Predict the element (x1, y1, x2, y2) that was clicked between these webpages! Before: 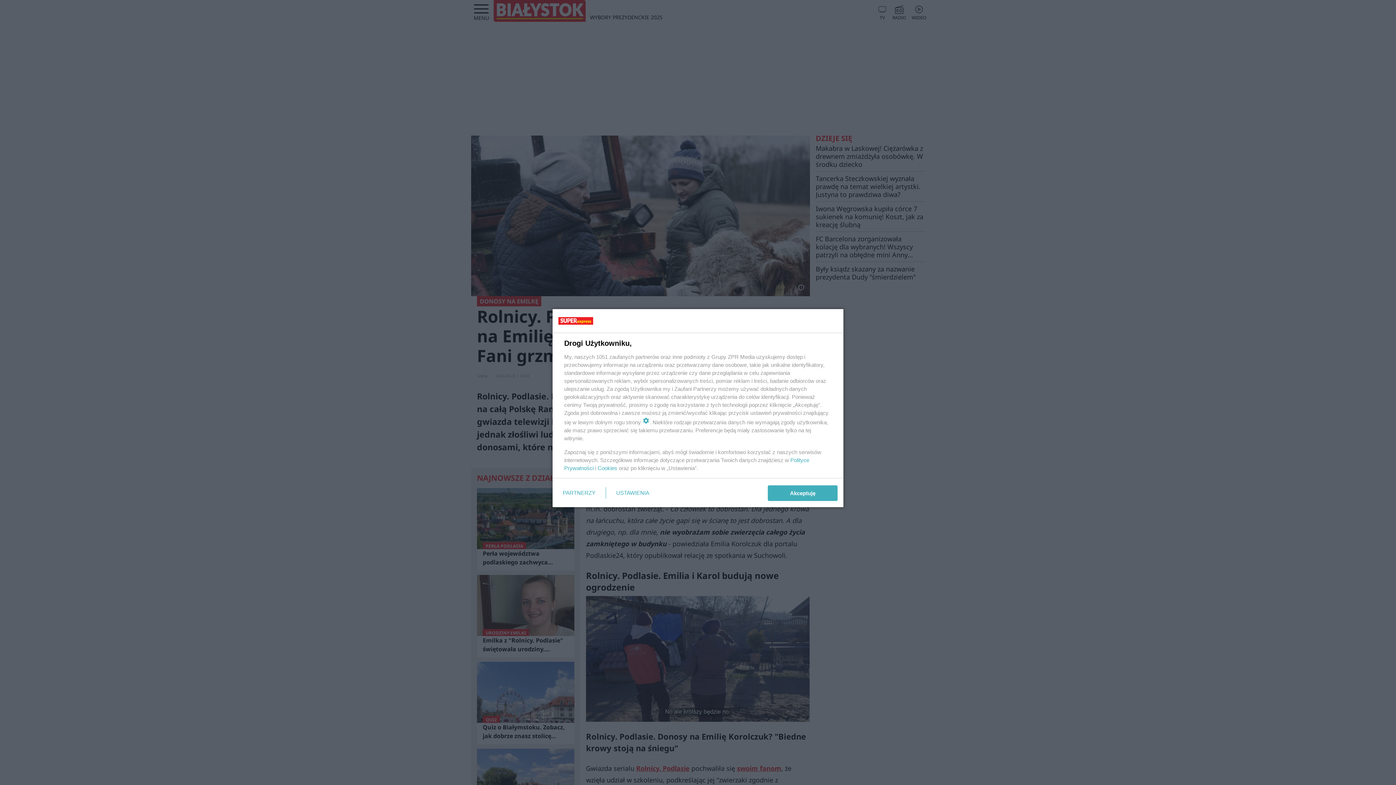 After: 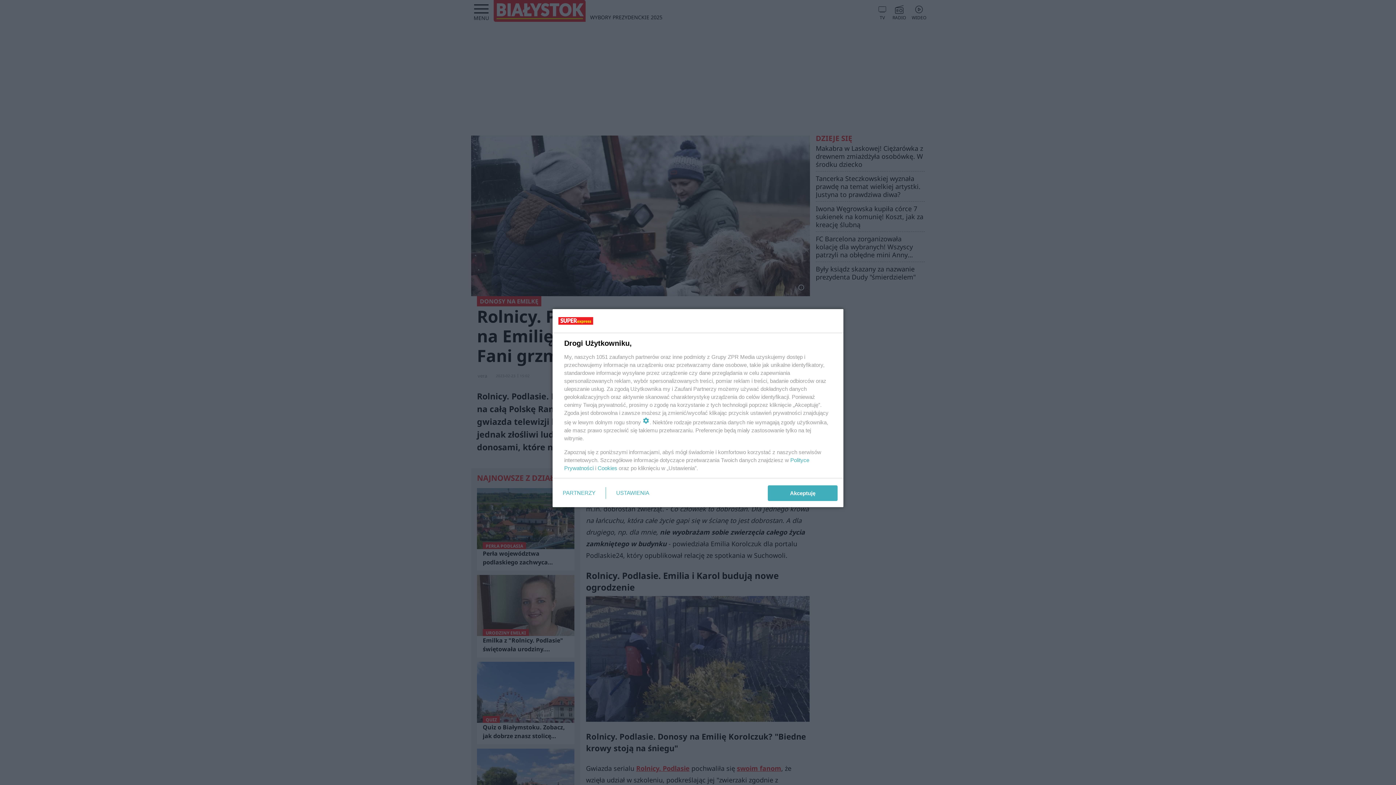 Action: bbox: (597, 465, 617, 471) label: Cookies